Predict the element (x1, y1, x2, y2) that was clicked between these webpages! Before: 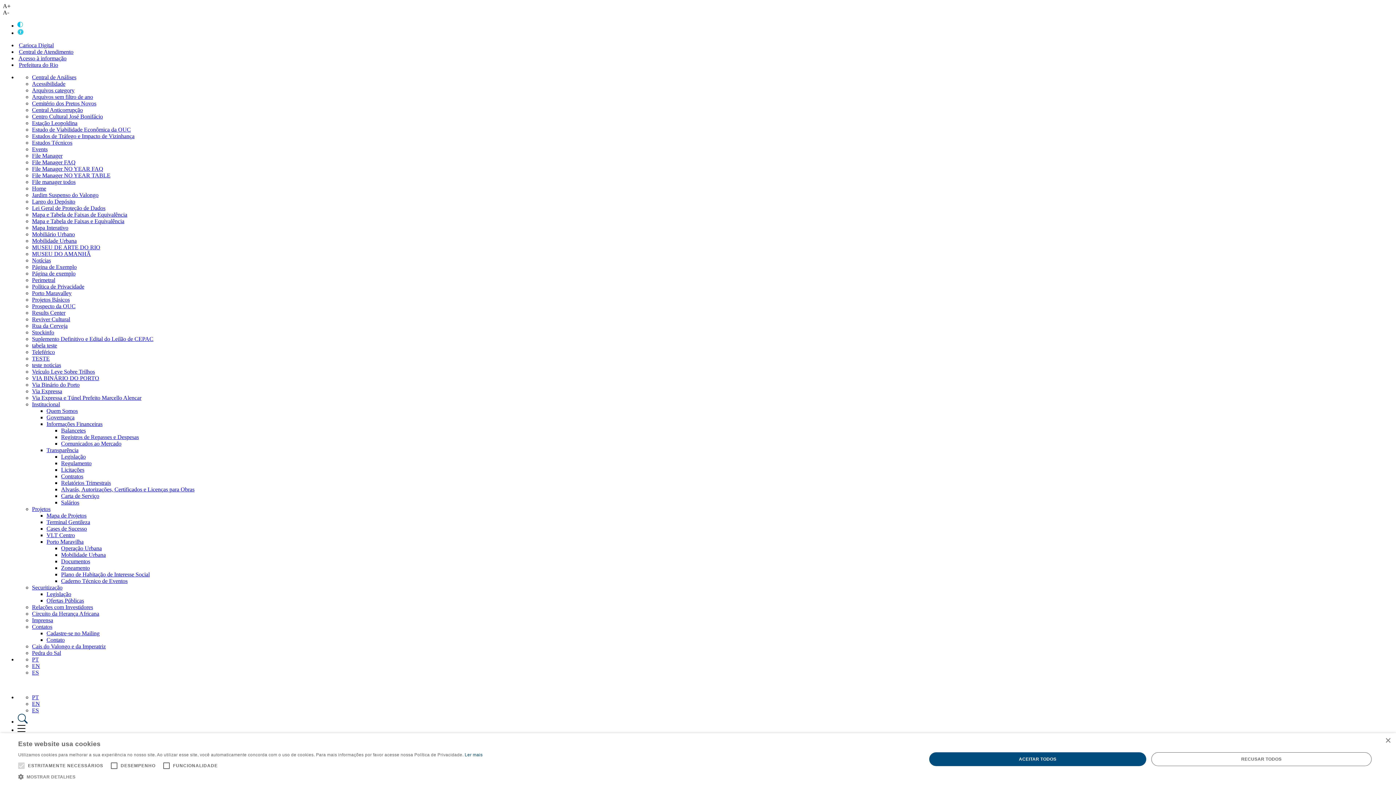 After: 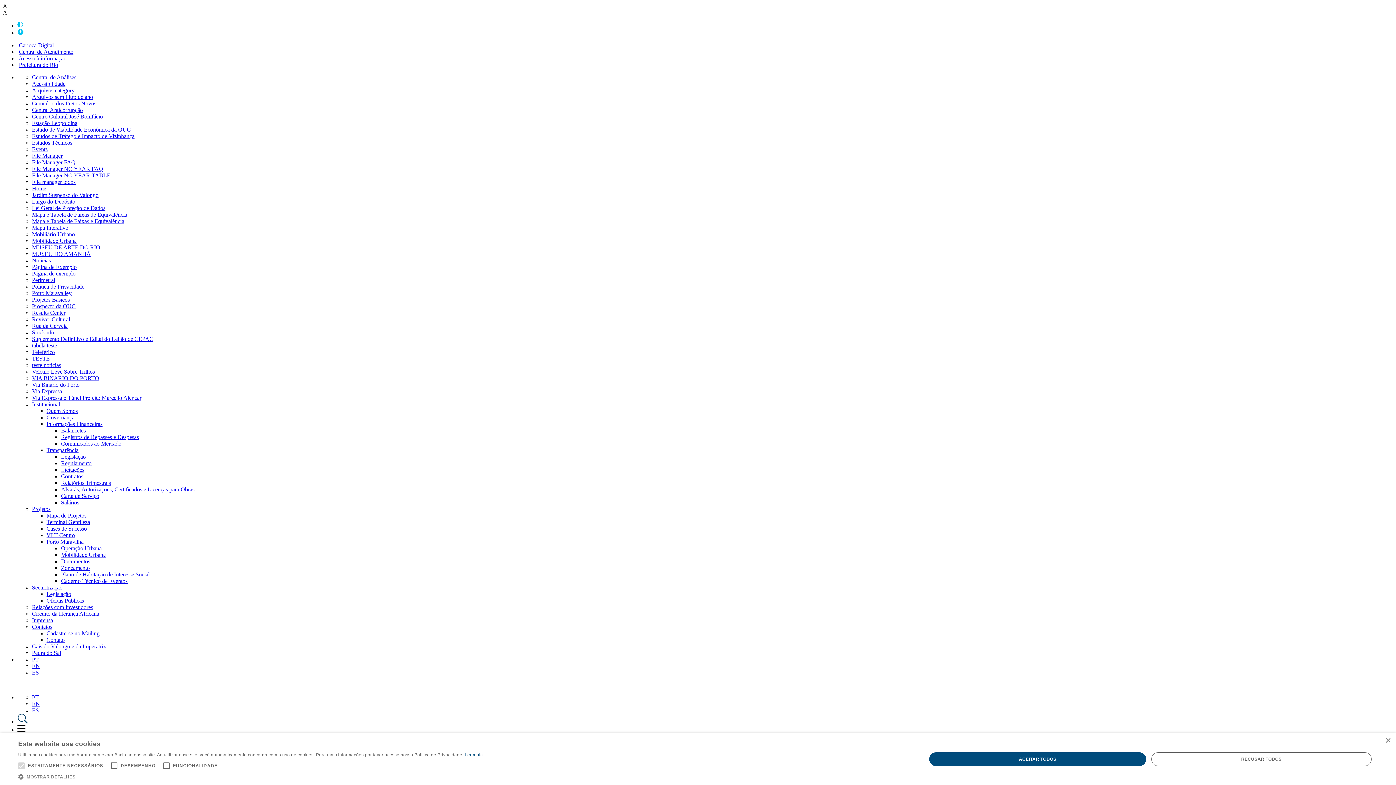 Action: bbox: (32, 93, 93, 100) label: Arquivos sem filtro de ano